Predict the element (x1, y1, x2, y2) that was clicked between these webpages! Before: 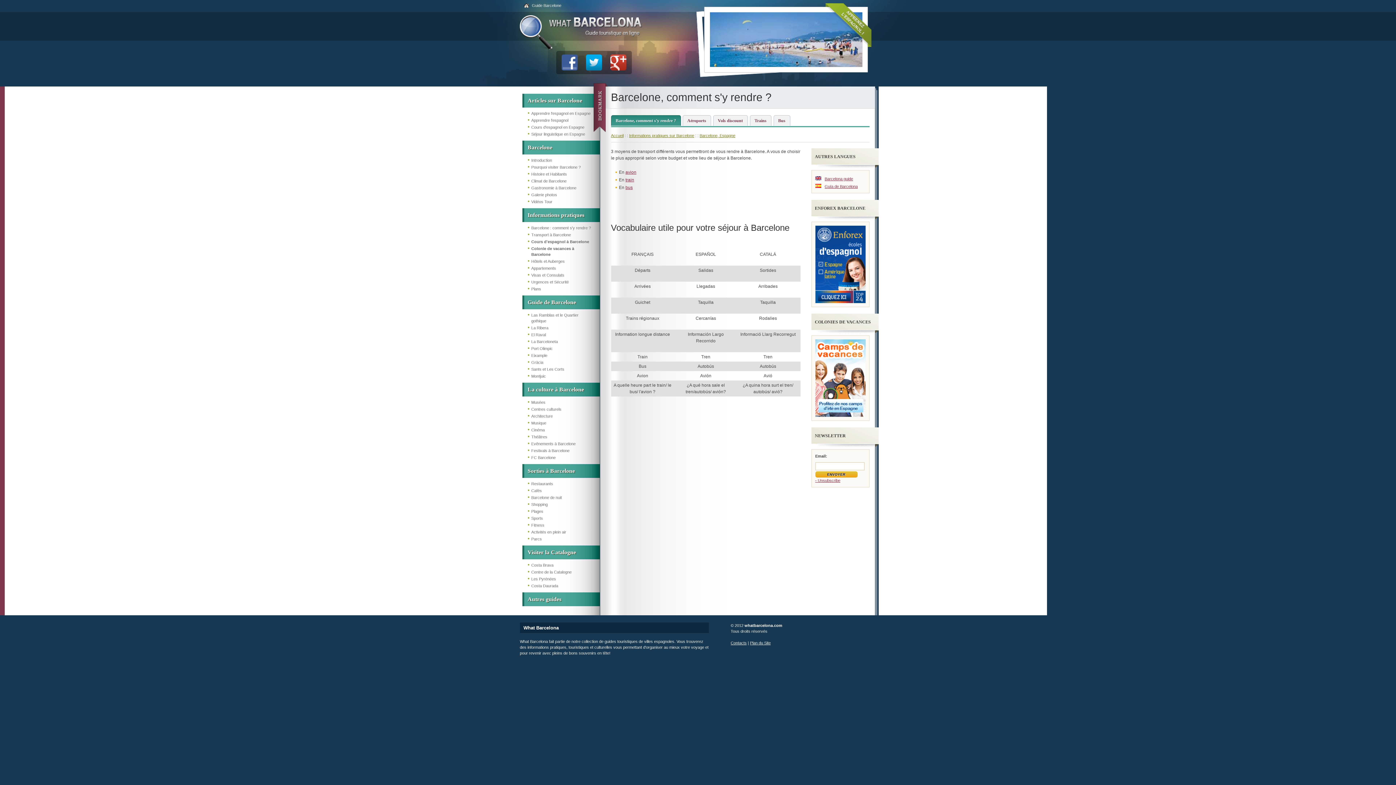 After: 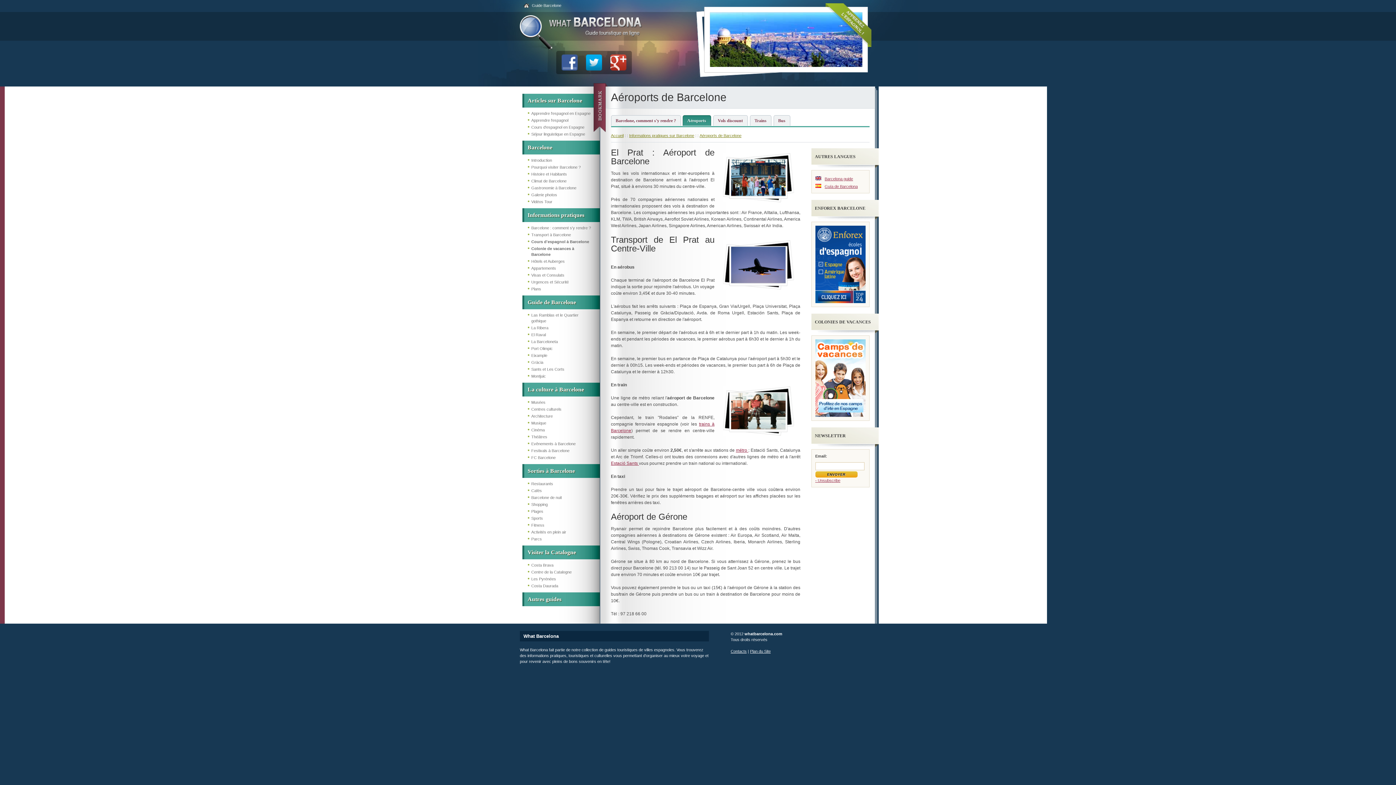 Action: bbox: (682, 115, 711, 125) label: Aéroports